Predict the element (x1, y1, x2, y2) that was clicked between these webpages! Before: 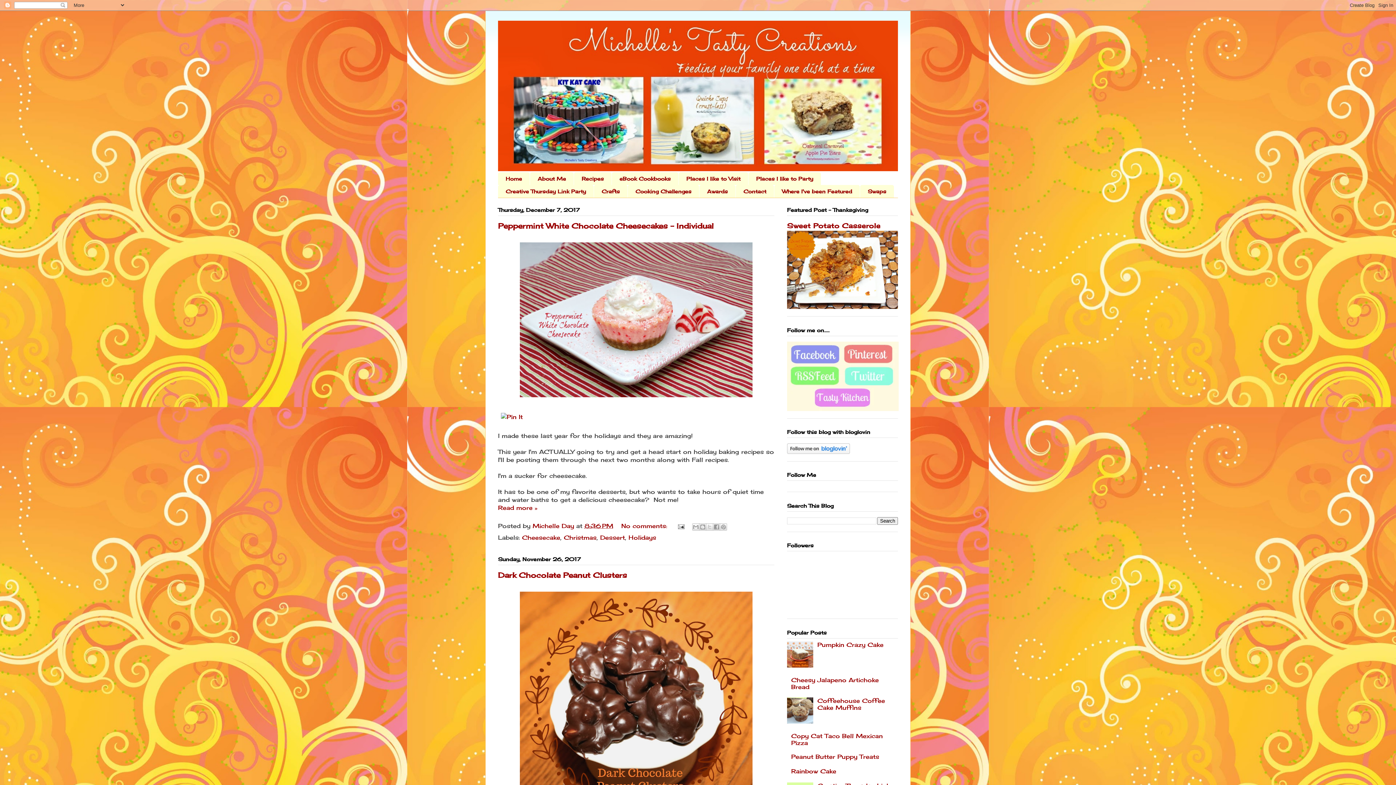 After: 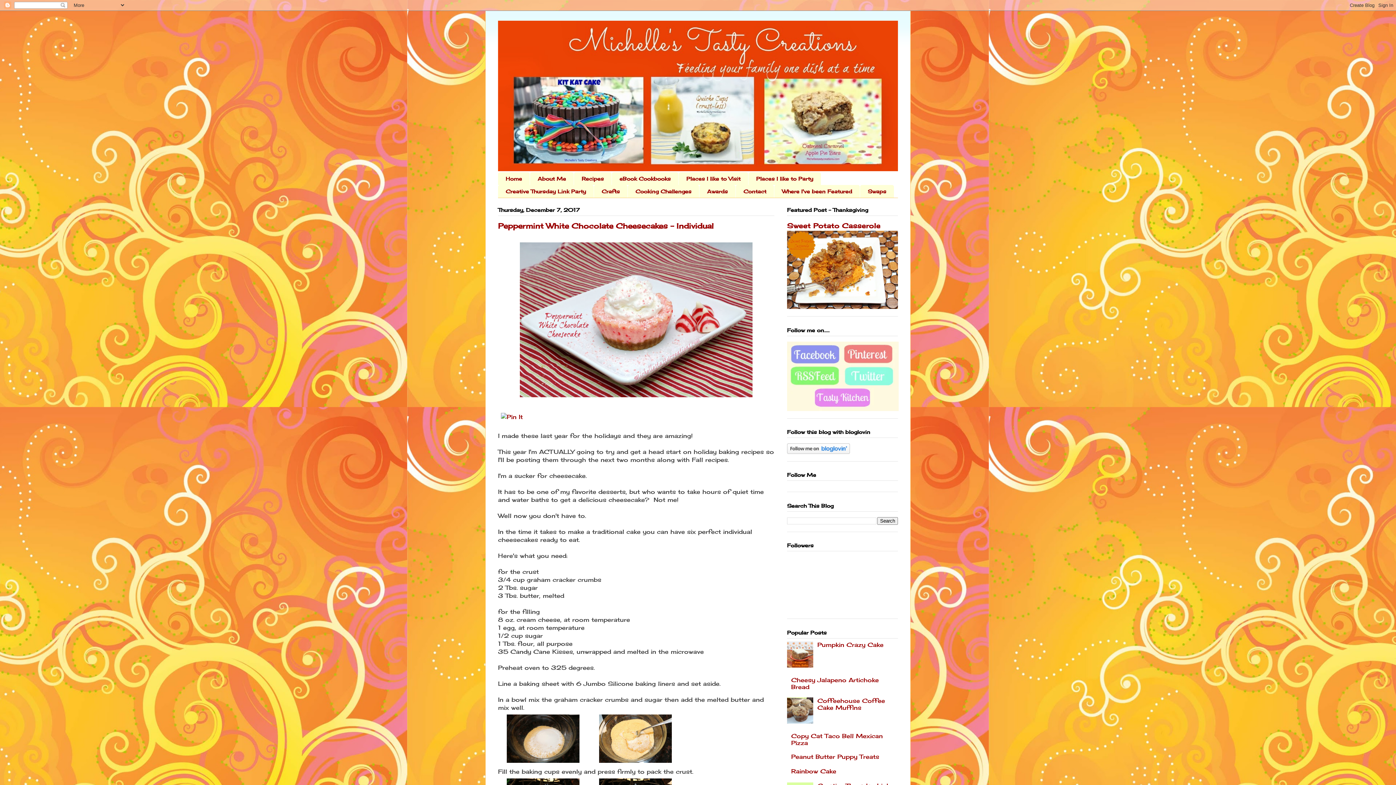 Action: bbox: (584, 522, 613, 529) label: 8:36 PM